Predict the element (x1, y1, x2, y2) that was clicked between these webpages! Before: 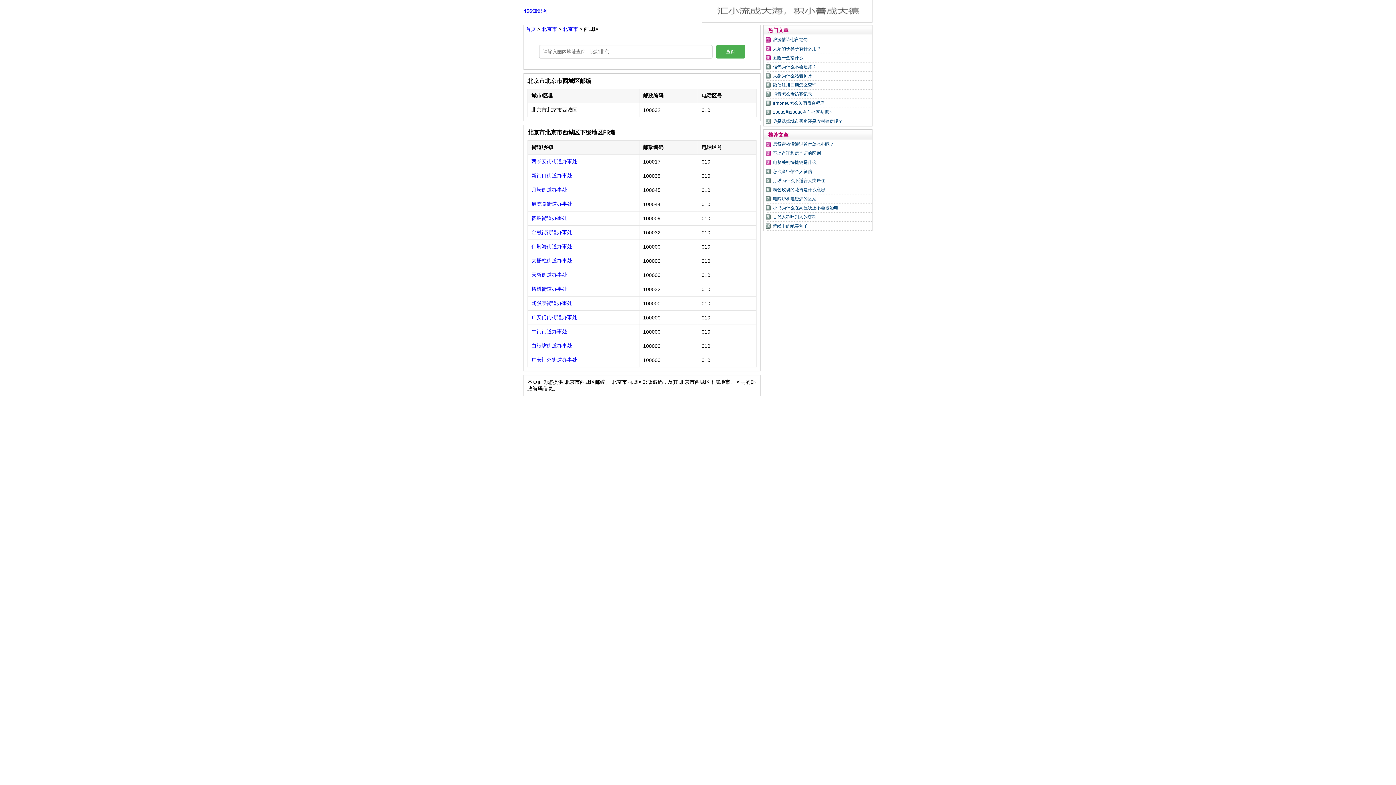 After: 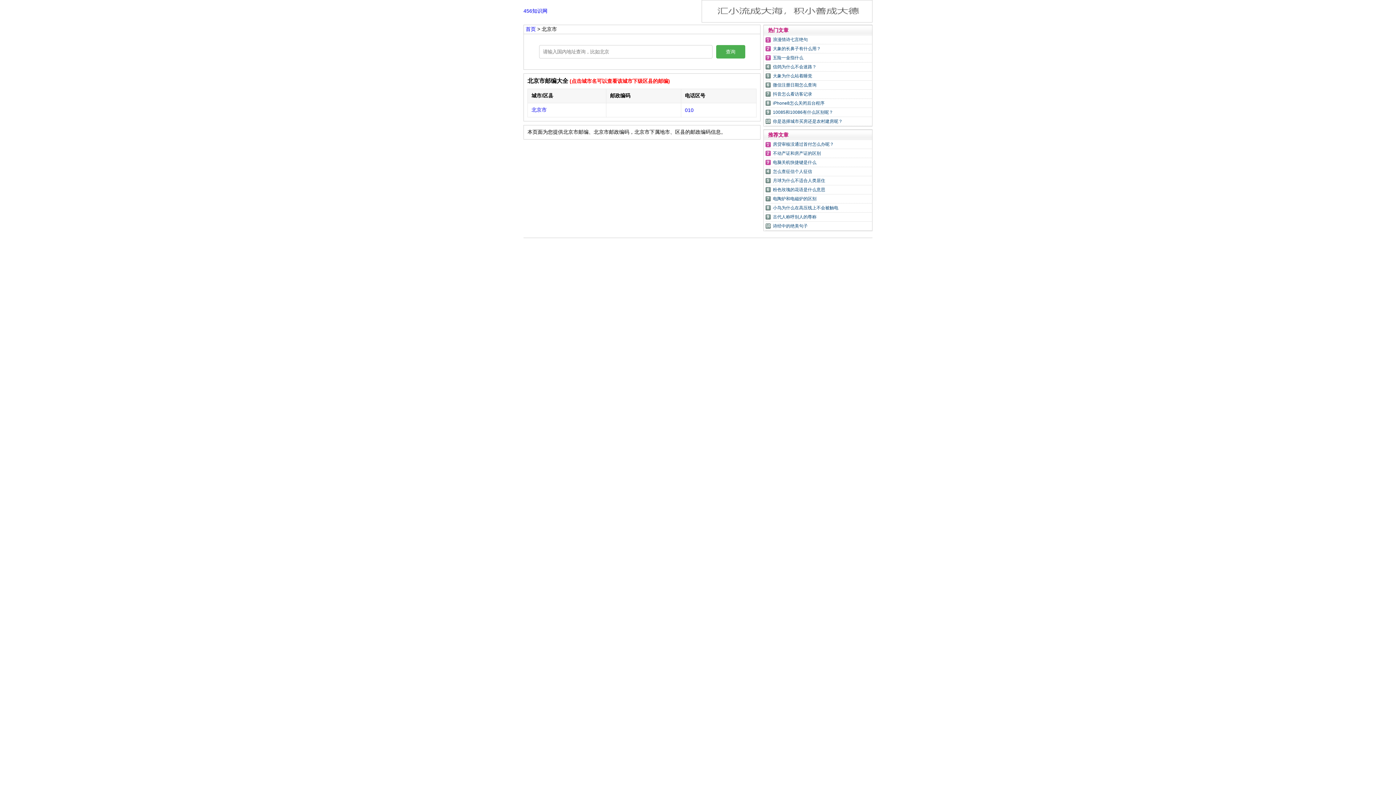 Action: bbox: (541, 26, 558, 32) label: 北京市 